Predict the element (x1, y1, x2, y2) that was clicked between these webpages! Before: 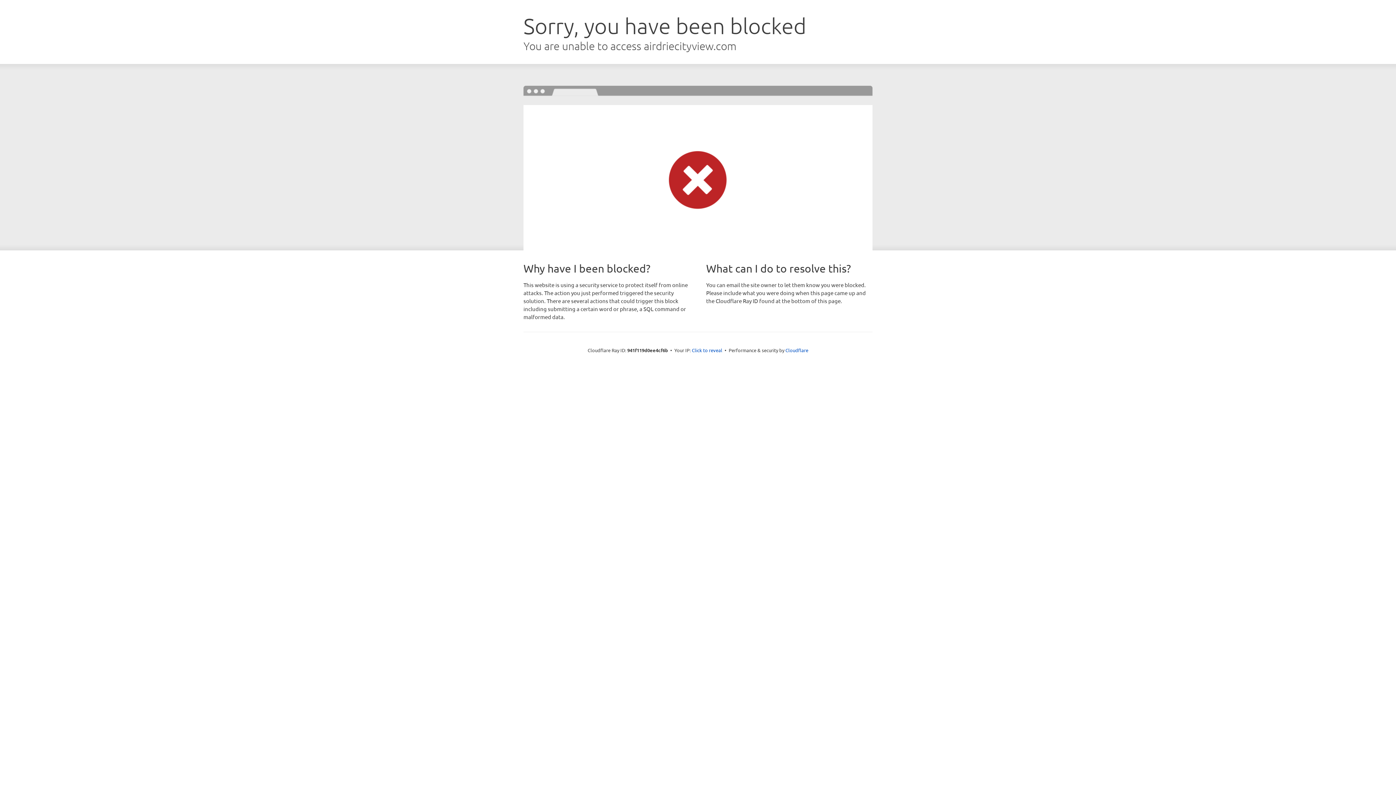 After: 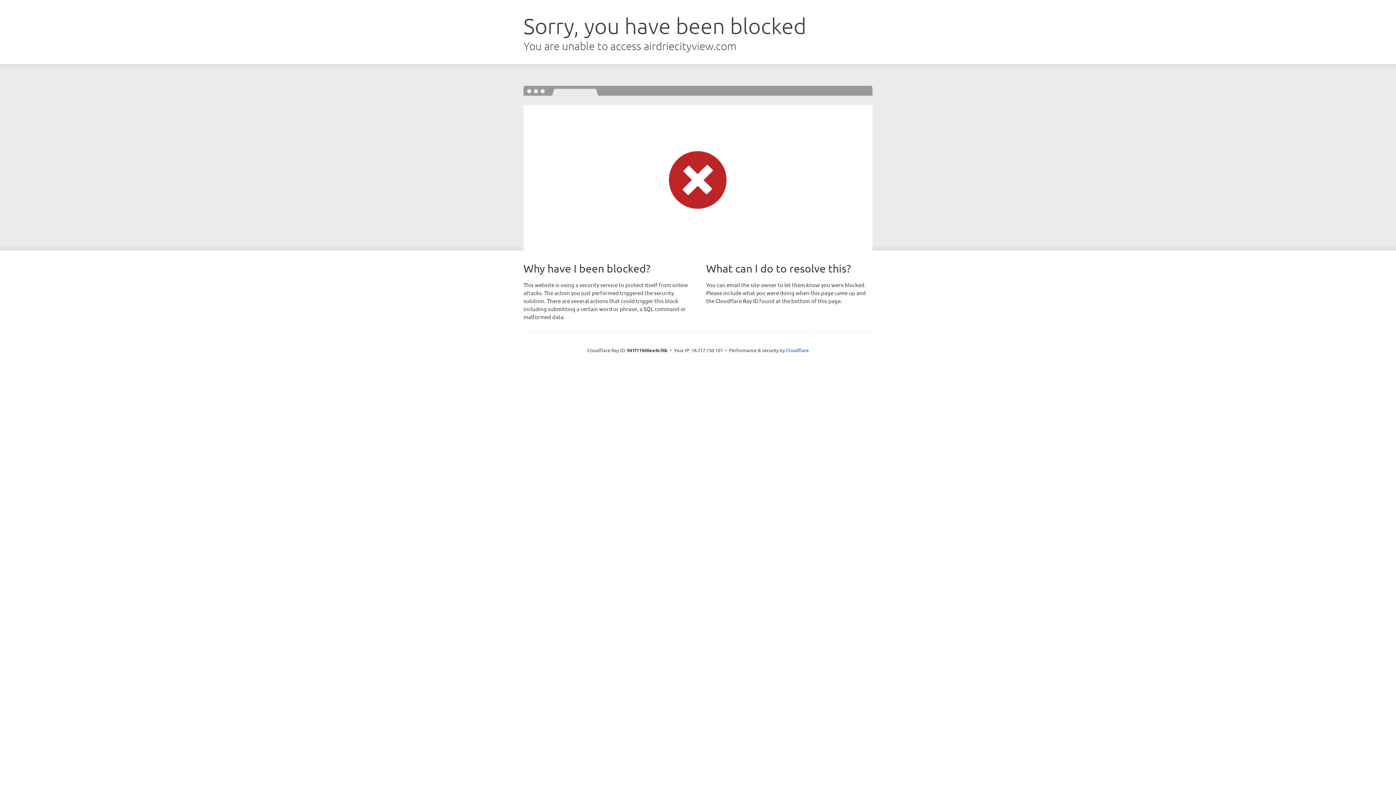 Action: bbox: (692, 346, 722, 353) label: Click to reveal